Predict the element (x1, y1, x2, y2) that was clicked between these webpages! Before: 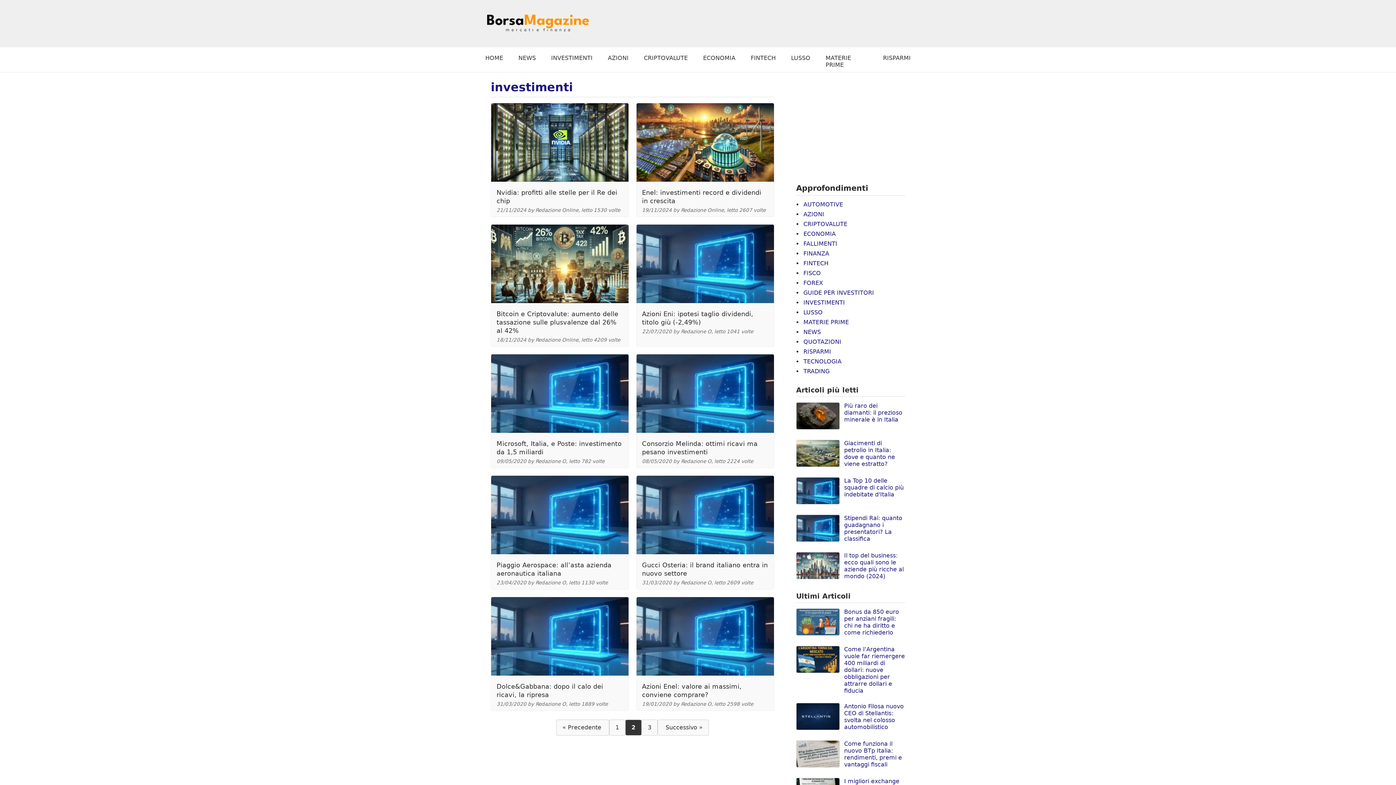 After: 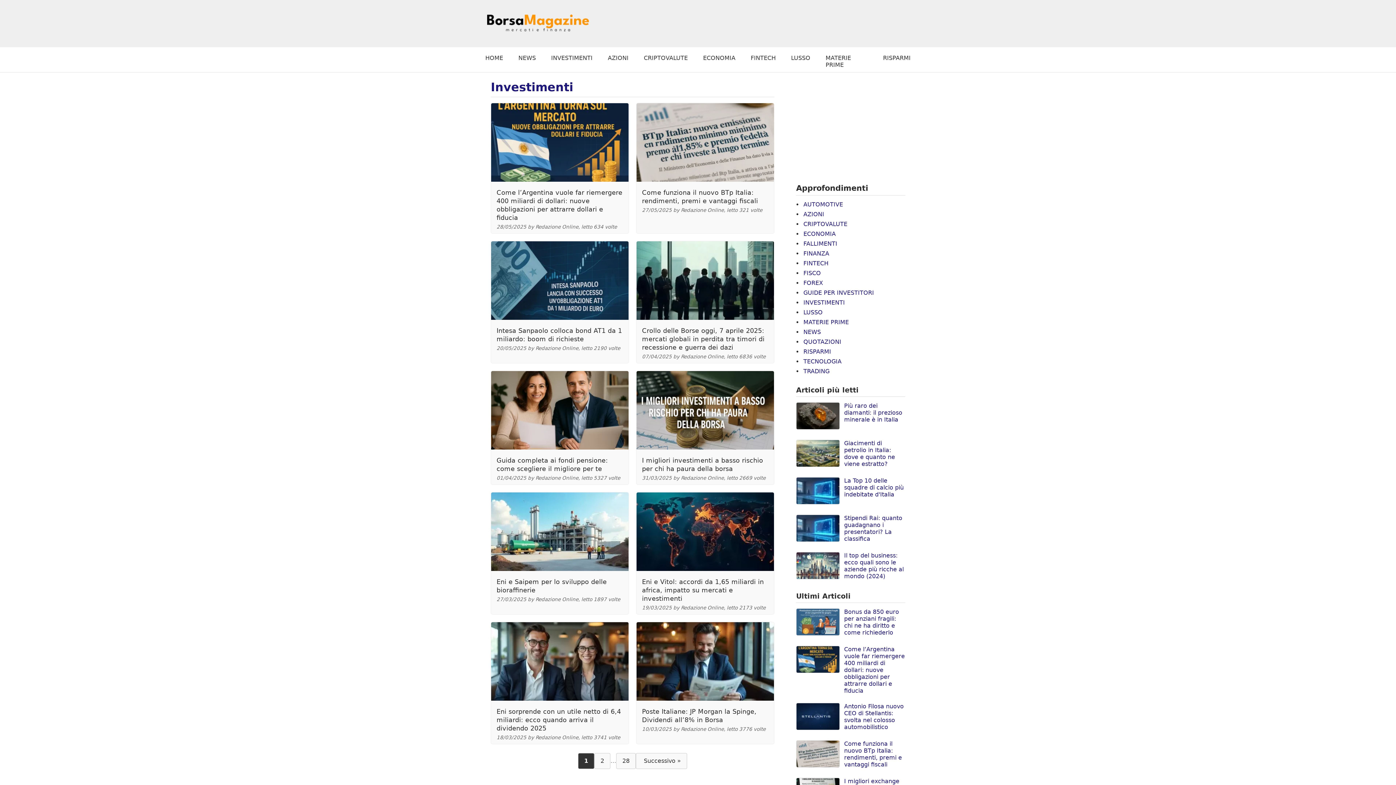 Action: label: INVESTIMENTI bbox: (545, 50, 598, 65)